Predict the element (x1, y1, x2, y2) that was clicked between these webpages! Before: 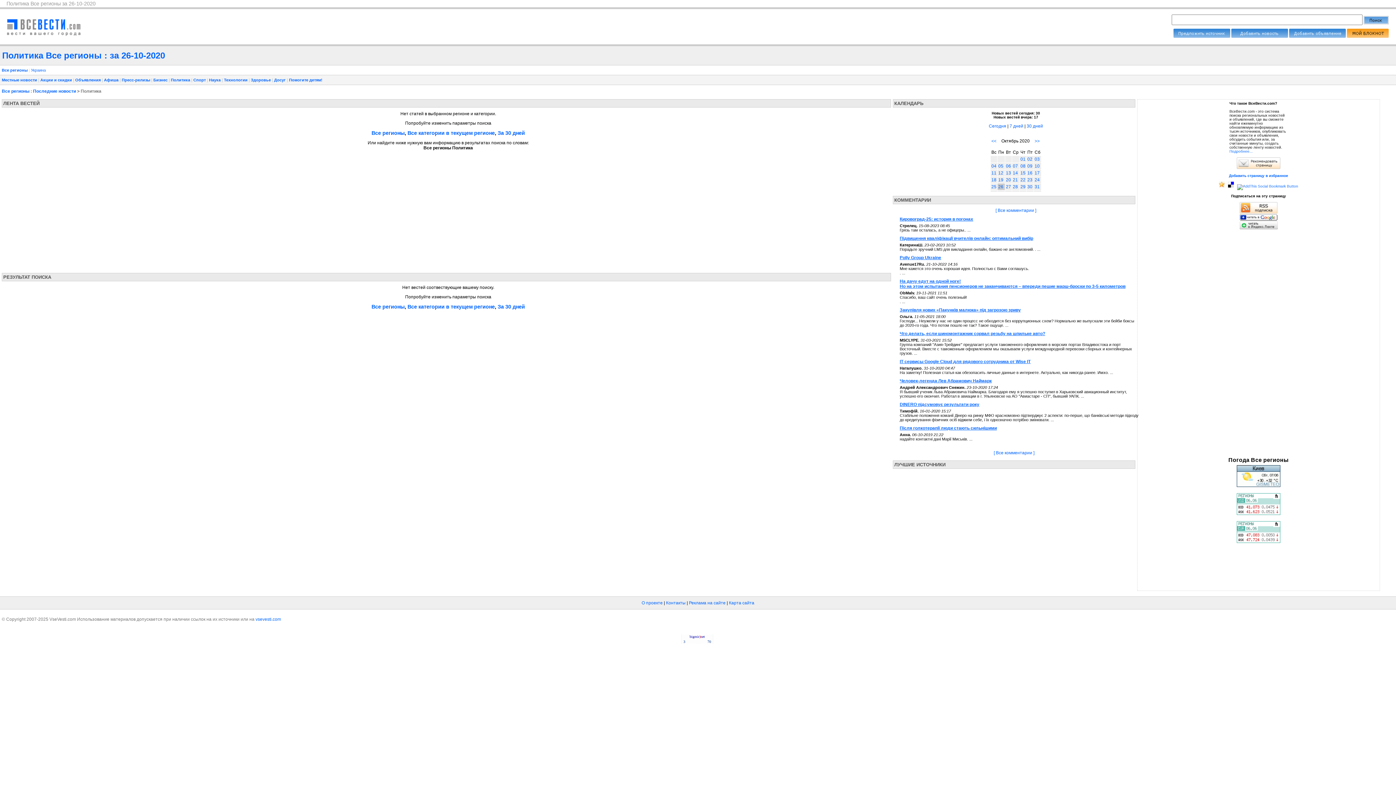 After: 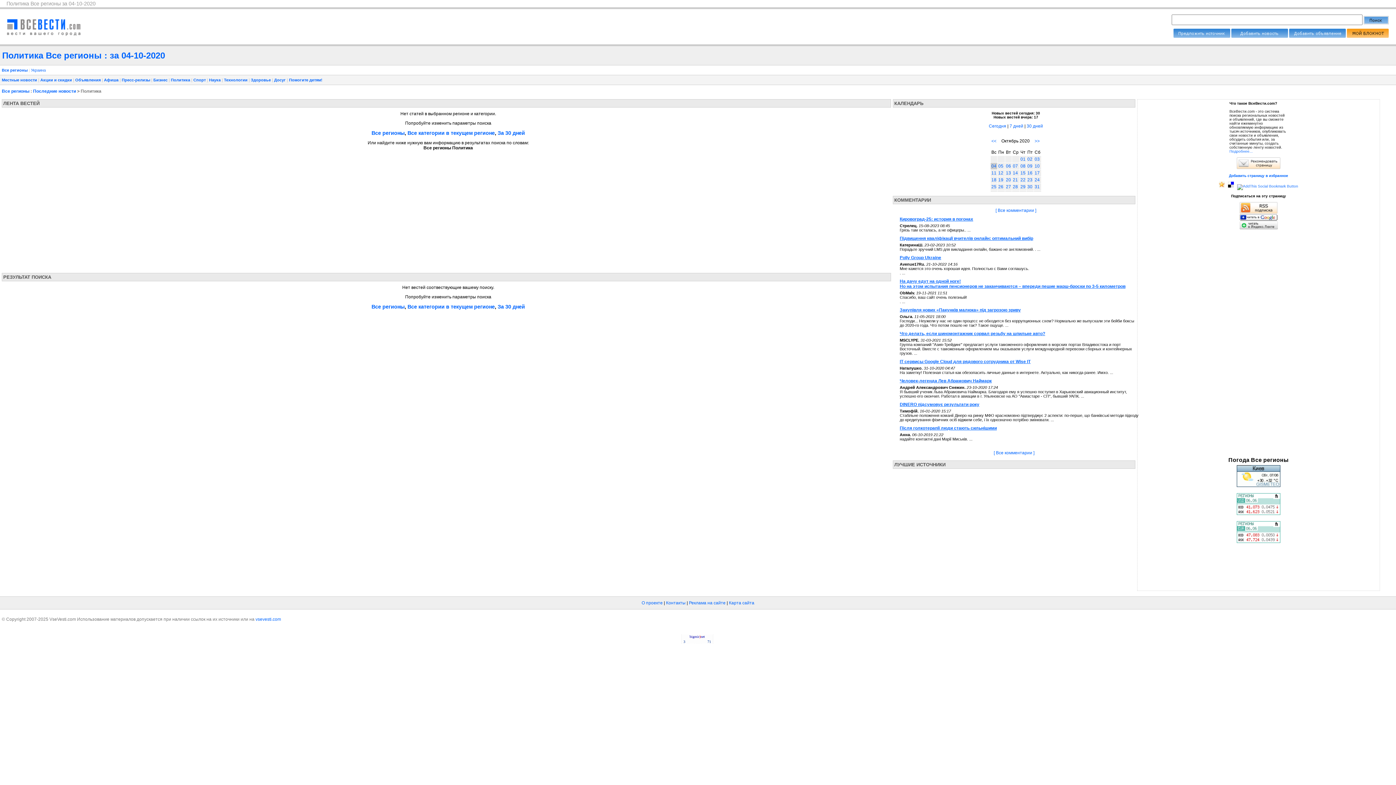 Action: bbox: (991, 163, 996, 168) label: 04